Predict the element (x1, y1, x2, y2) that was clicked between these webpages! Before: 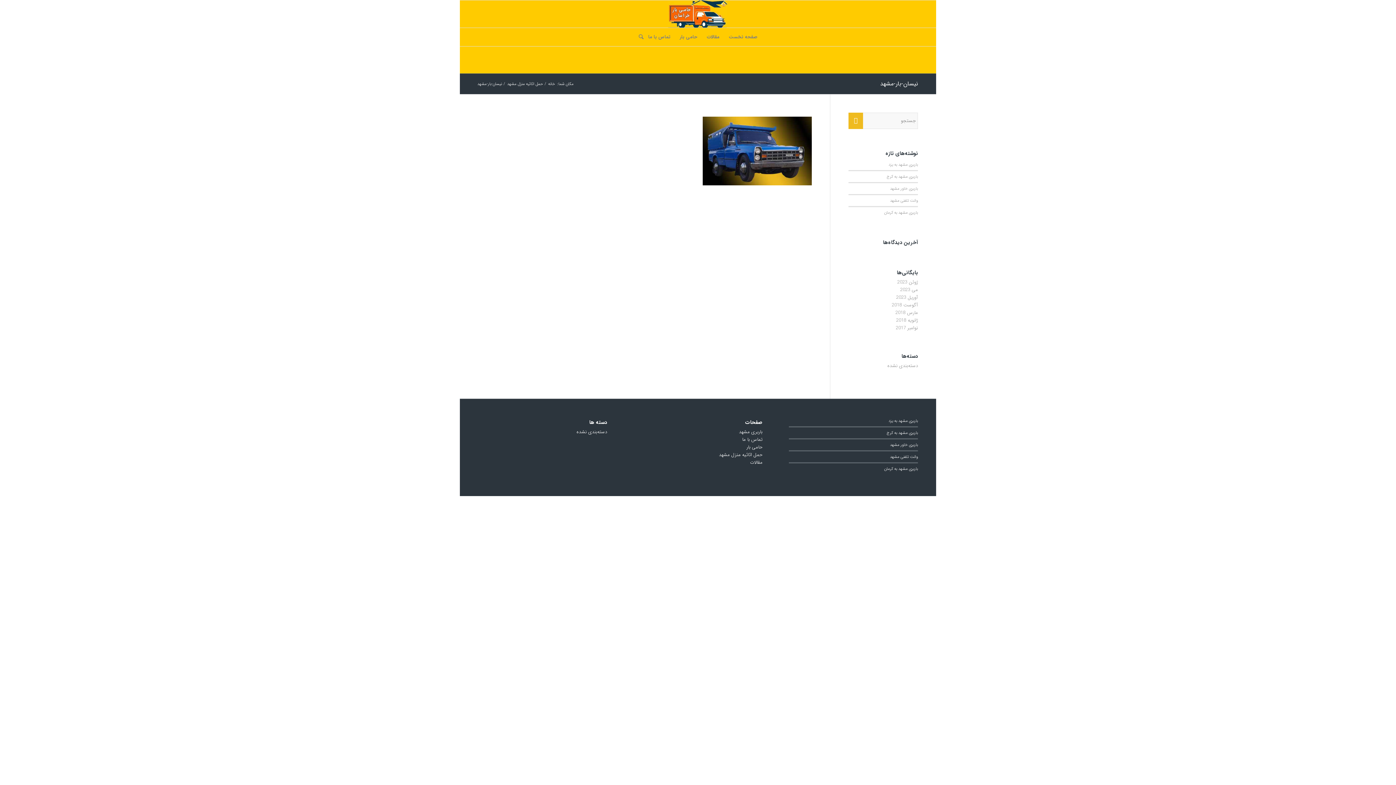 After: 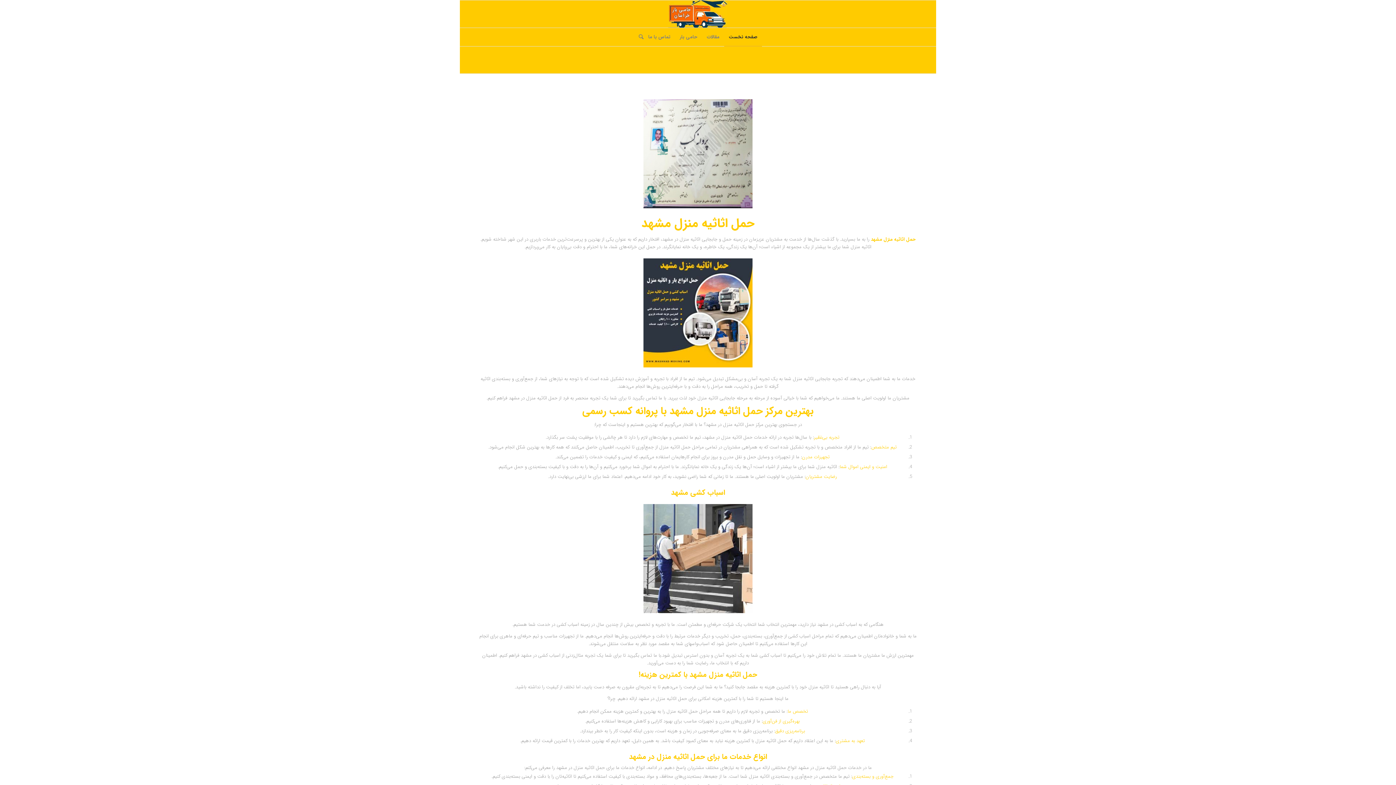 Action: bbox: (724, 28, 762, 46) label: صفحه نخست